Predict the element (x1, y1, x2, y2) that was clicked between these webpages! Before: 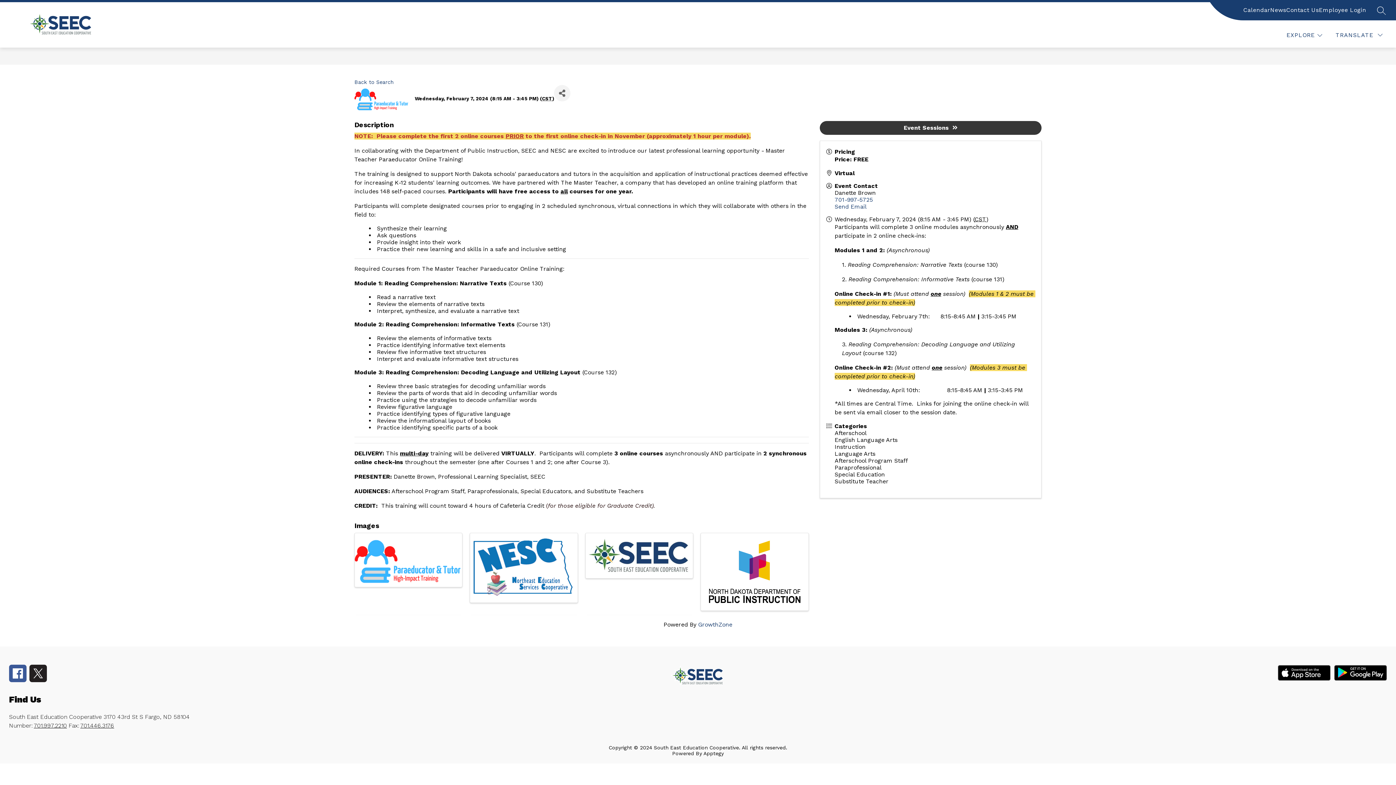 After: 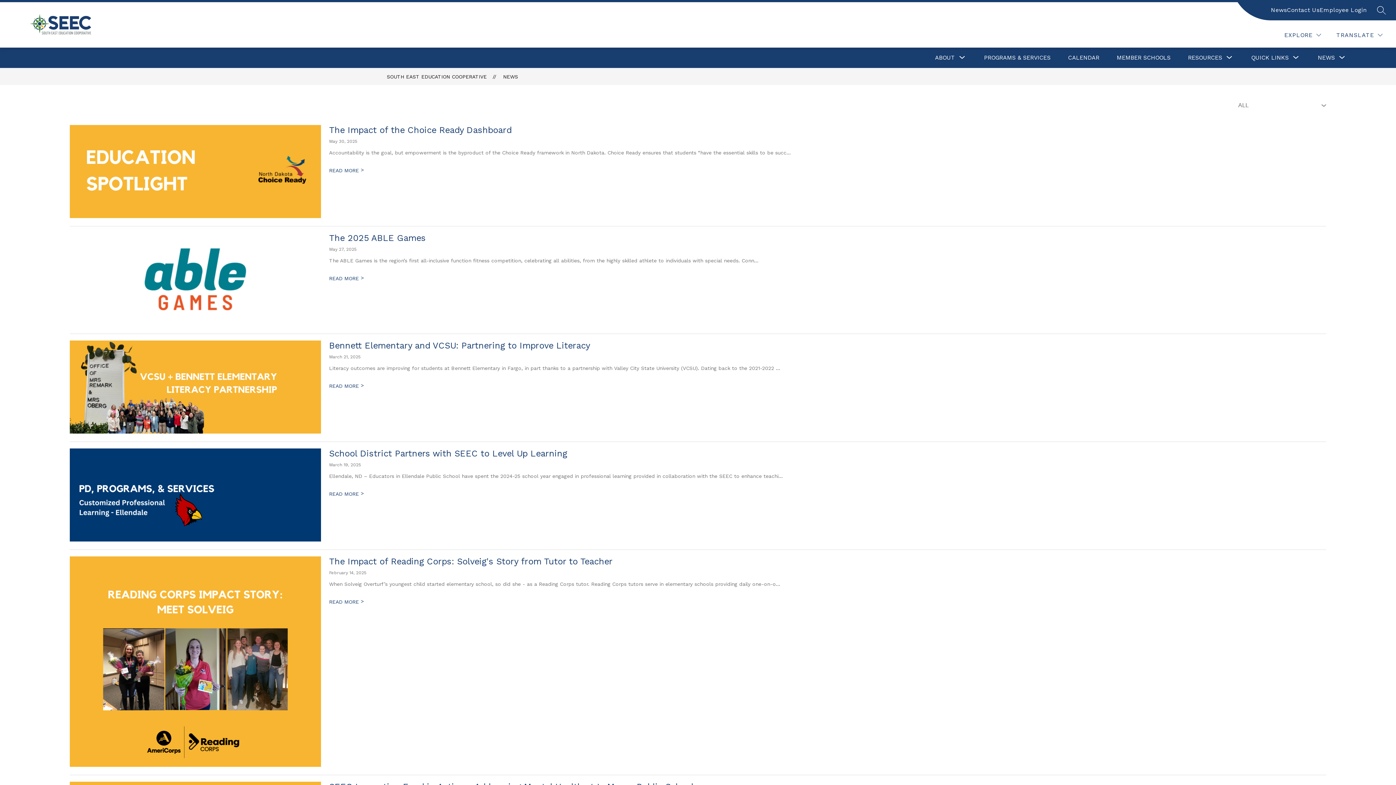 Action: bbox: (1270, 5, 1286, 20) label: News